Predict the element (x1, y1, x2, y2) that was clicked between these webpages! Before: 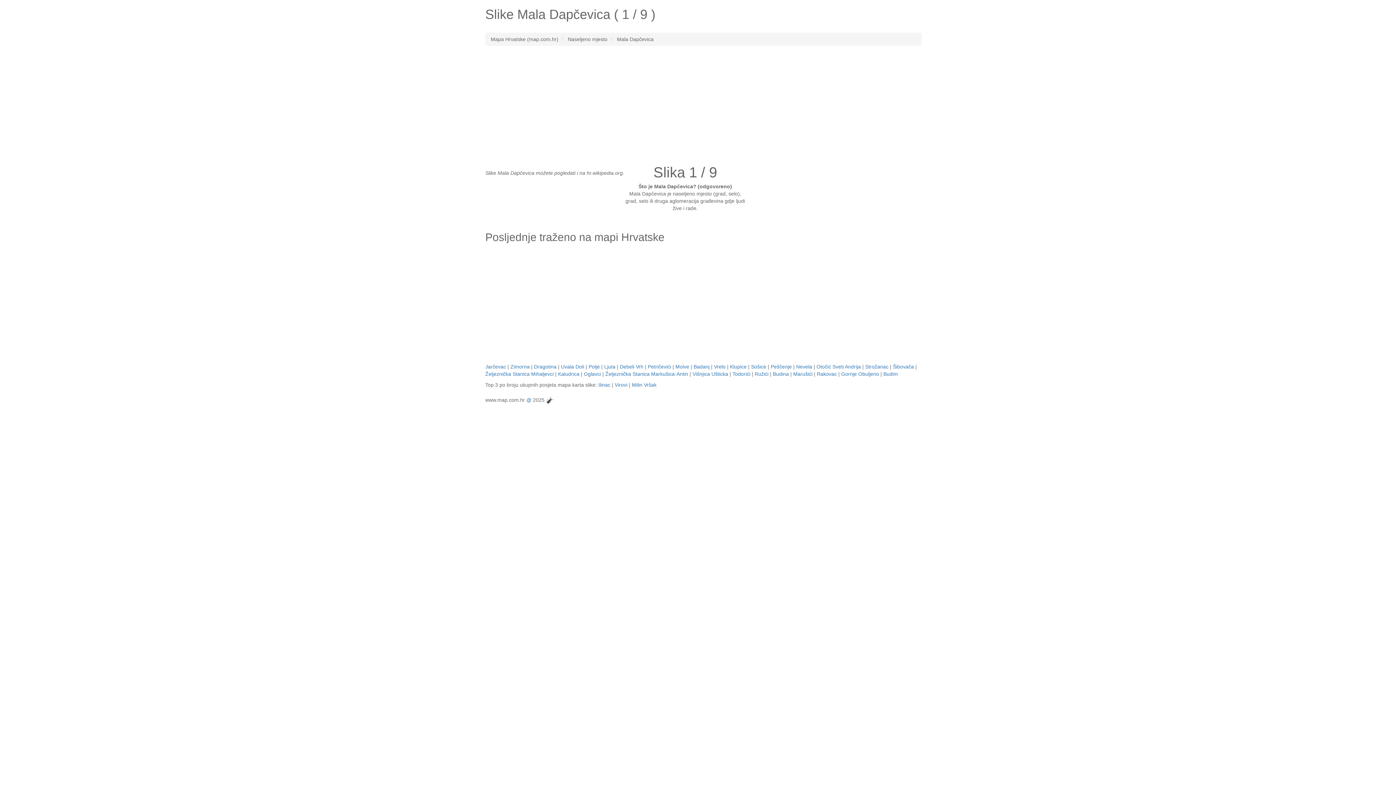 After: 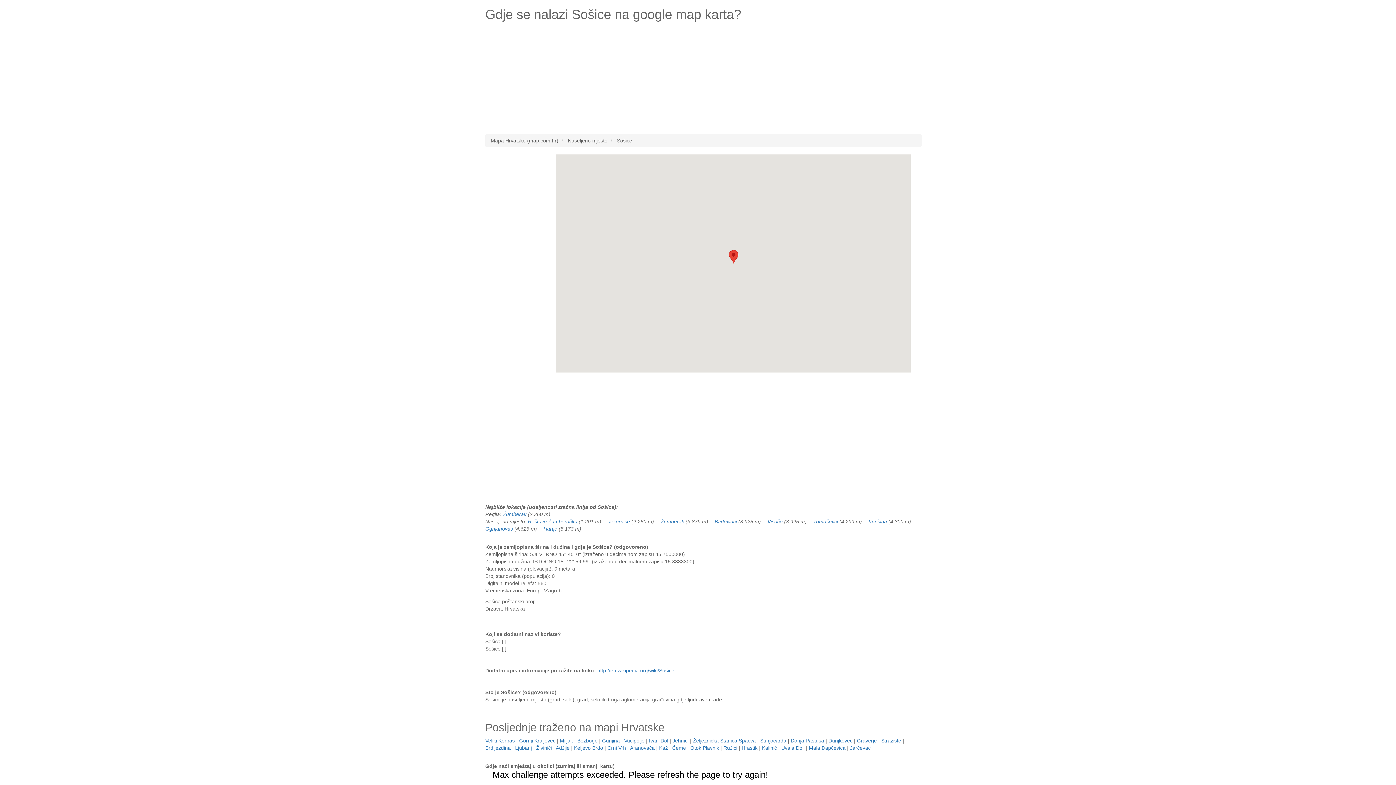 Action: bbox: (751, 364, 766, 369) label: Sošice